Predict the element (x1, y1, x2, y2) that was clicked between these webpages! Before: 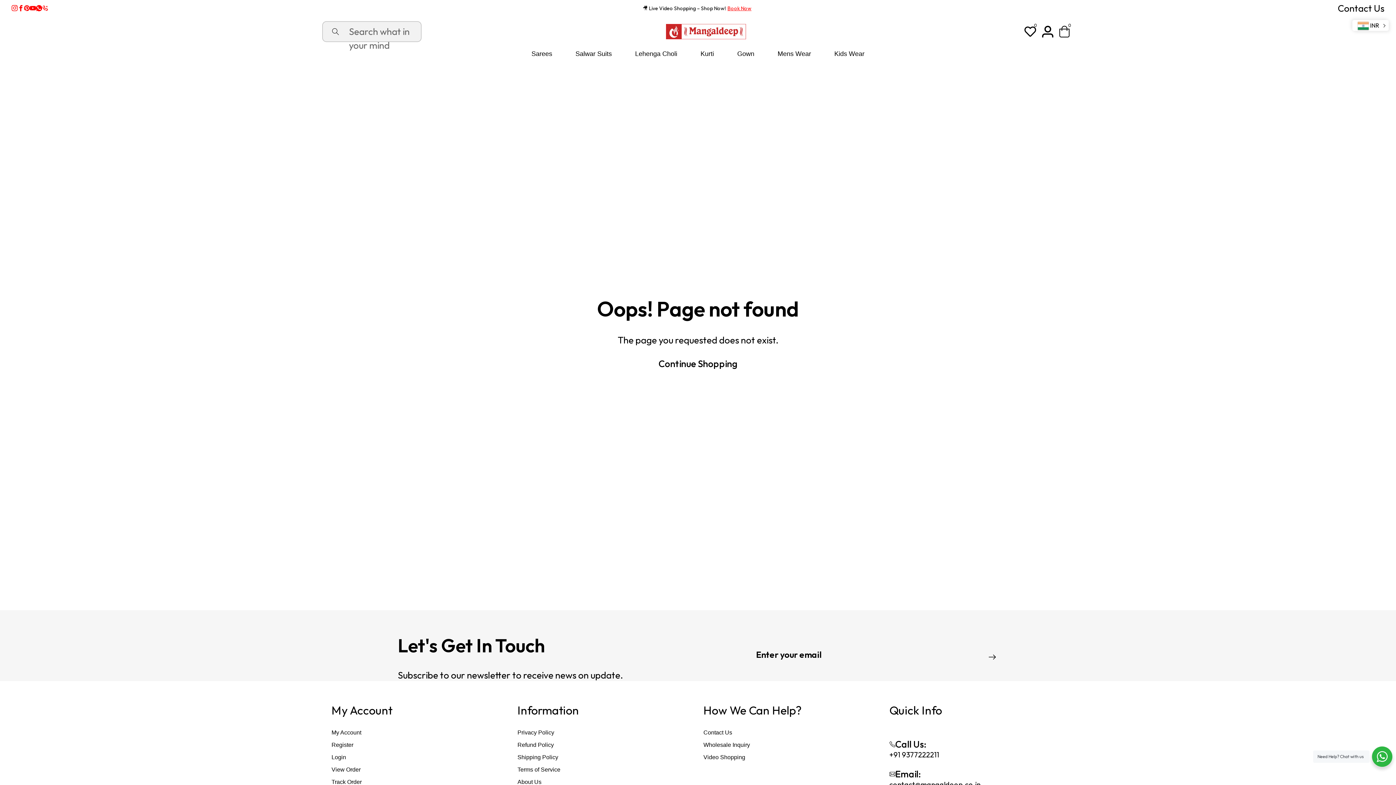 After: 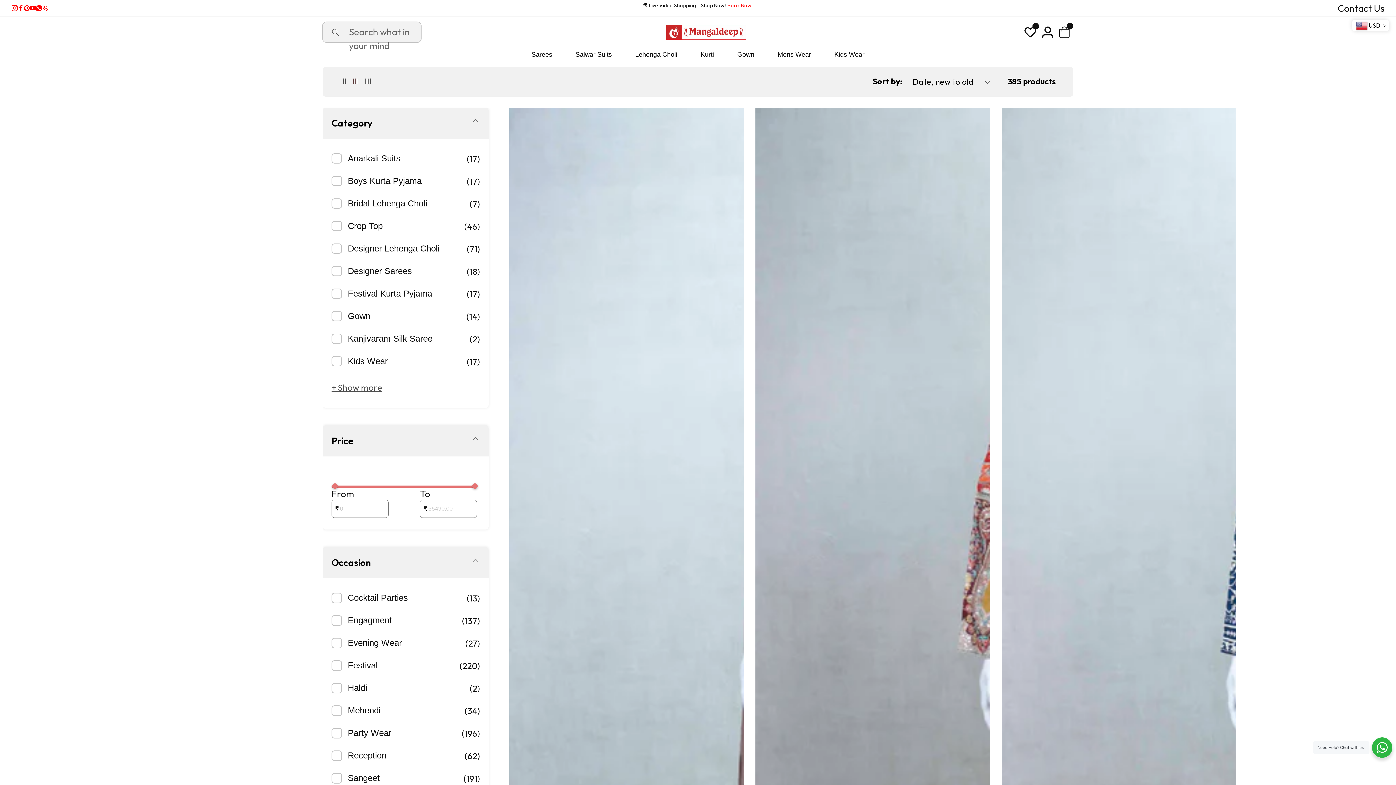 Action: bbox: (649, 351, 746, 375) label: Continue Shopping